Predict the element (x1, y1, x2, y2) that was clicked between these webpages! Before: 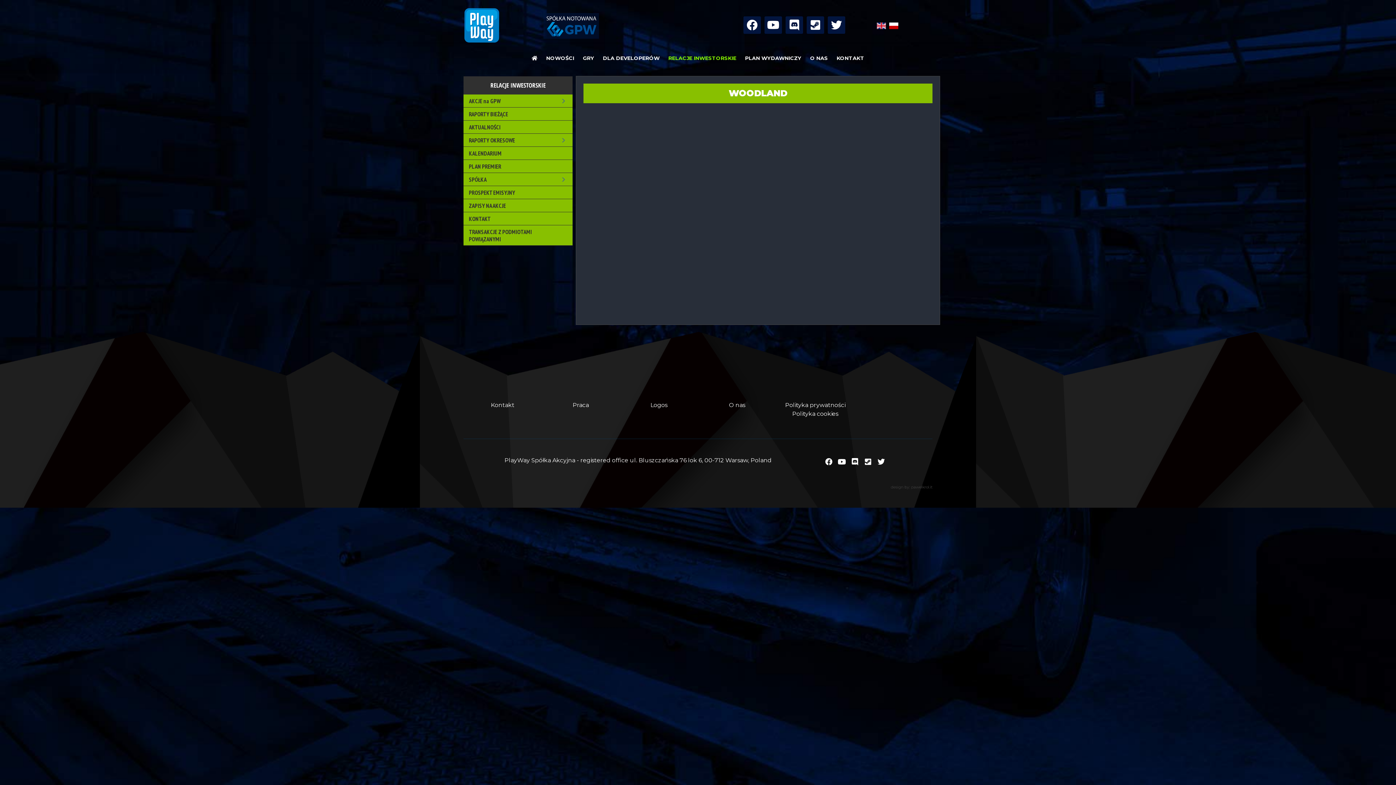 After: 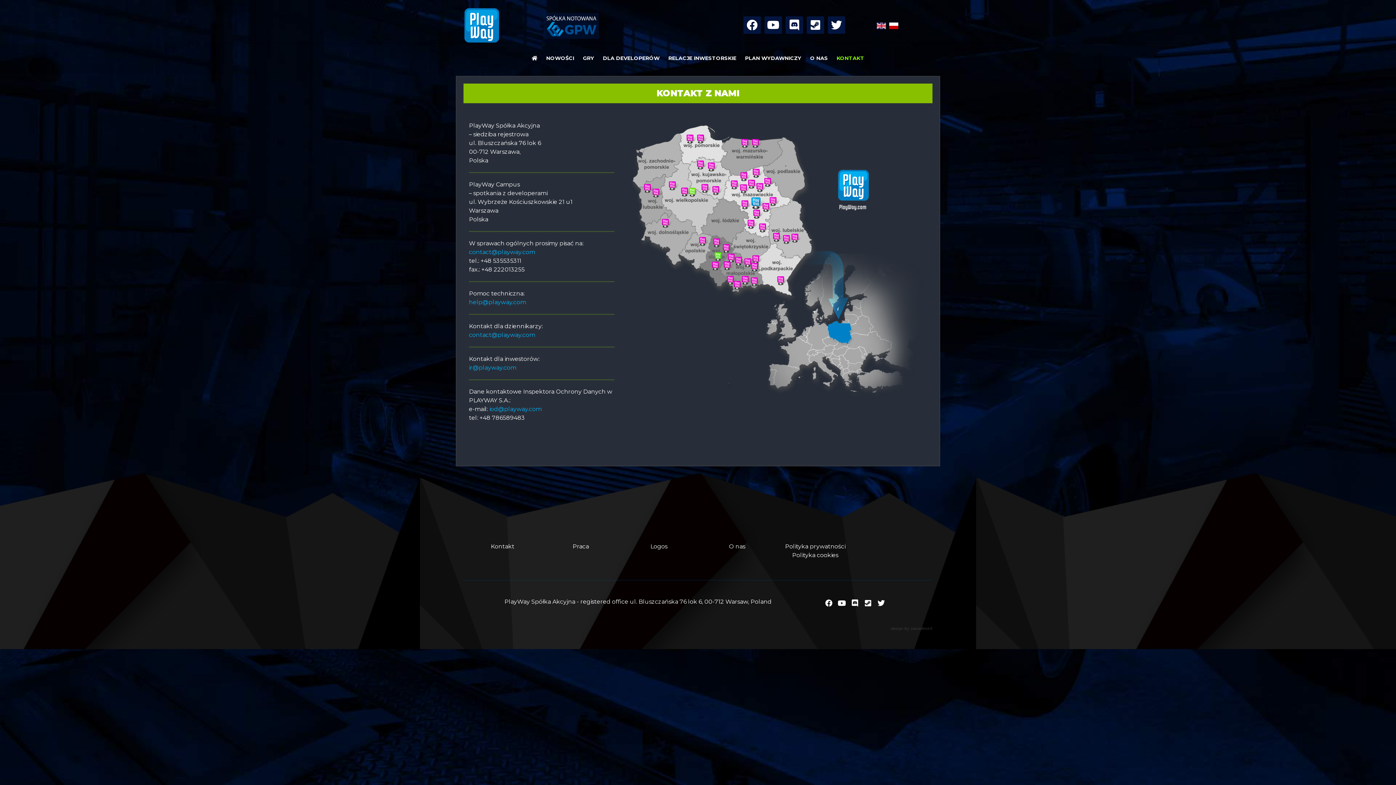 Action: label: KONTAKT bbox: (832, 43, 868, 72)